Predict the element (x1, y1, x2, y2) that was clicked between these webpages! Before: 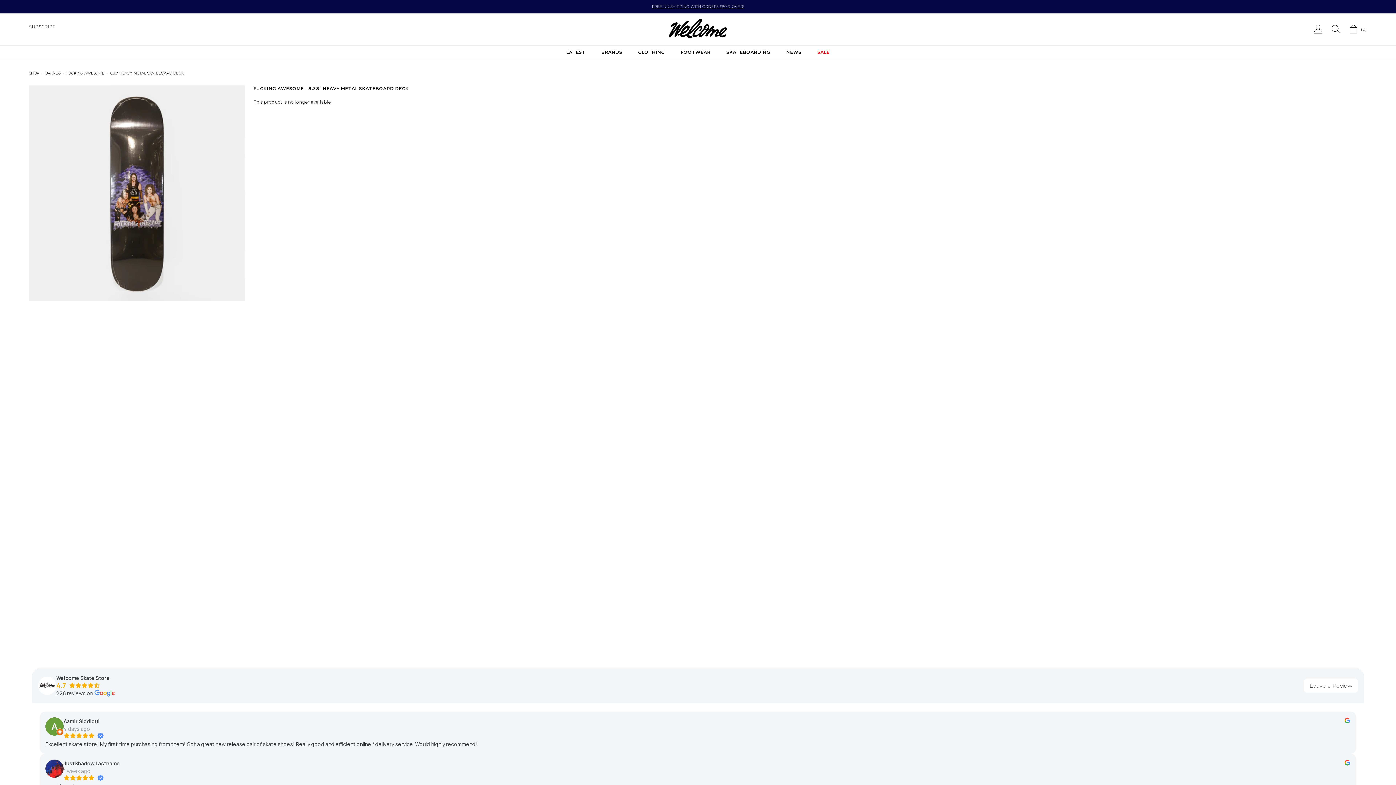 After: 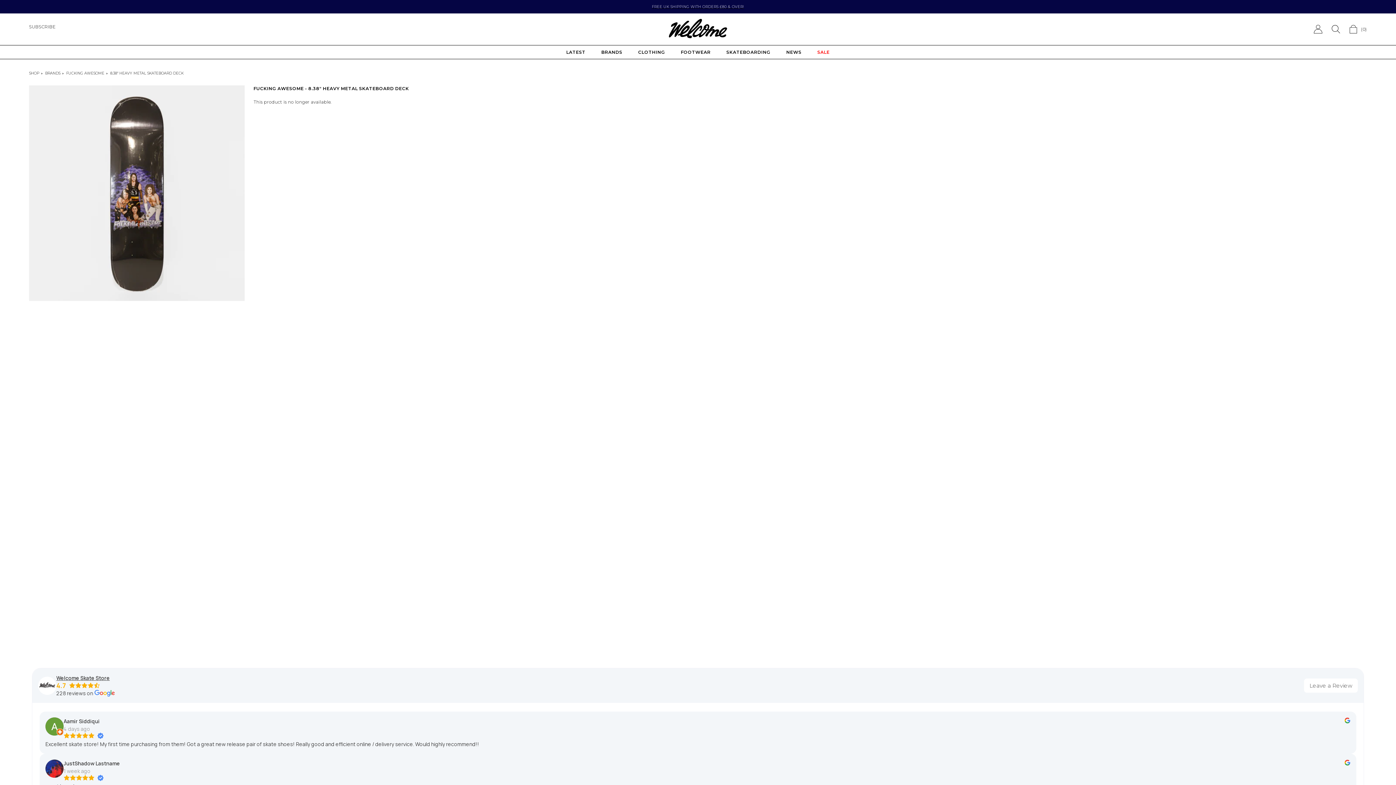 Action: label: Welcome Skate Store bbox: (56, 674, 113, 682)